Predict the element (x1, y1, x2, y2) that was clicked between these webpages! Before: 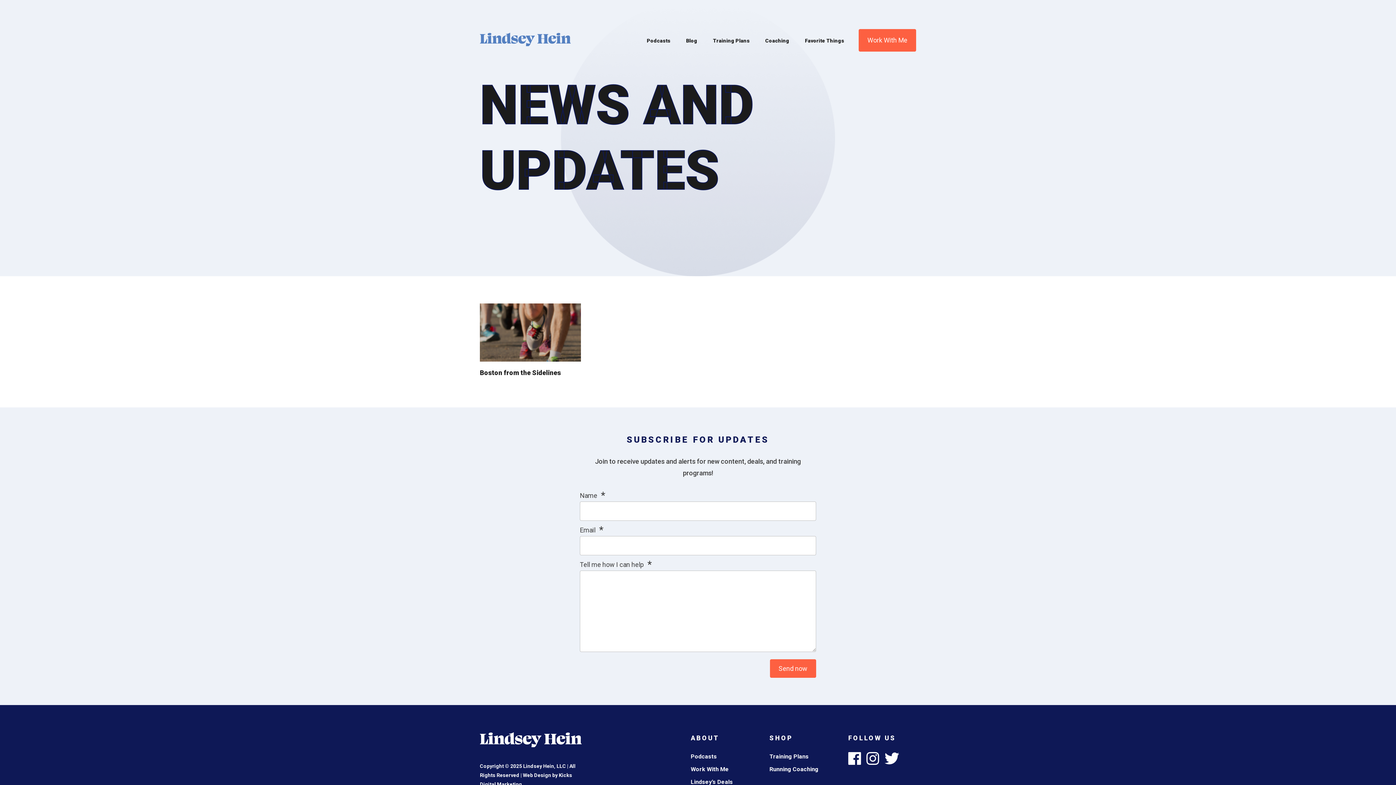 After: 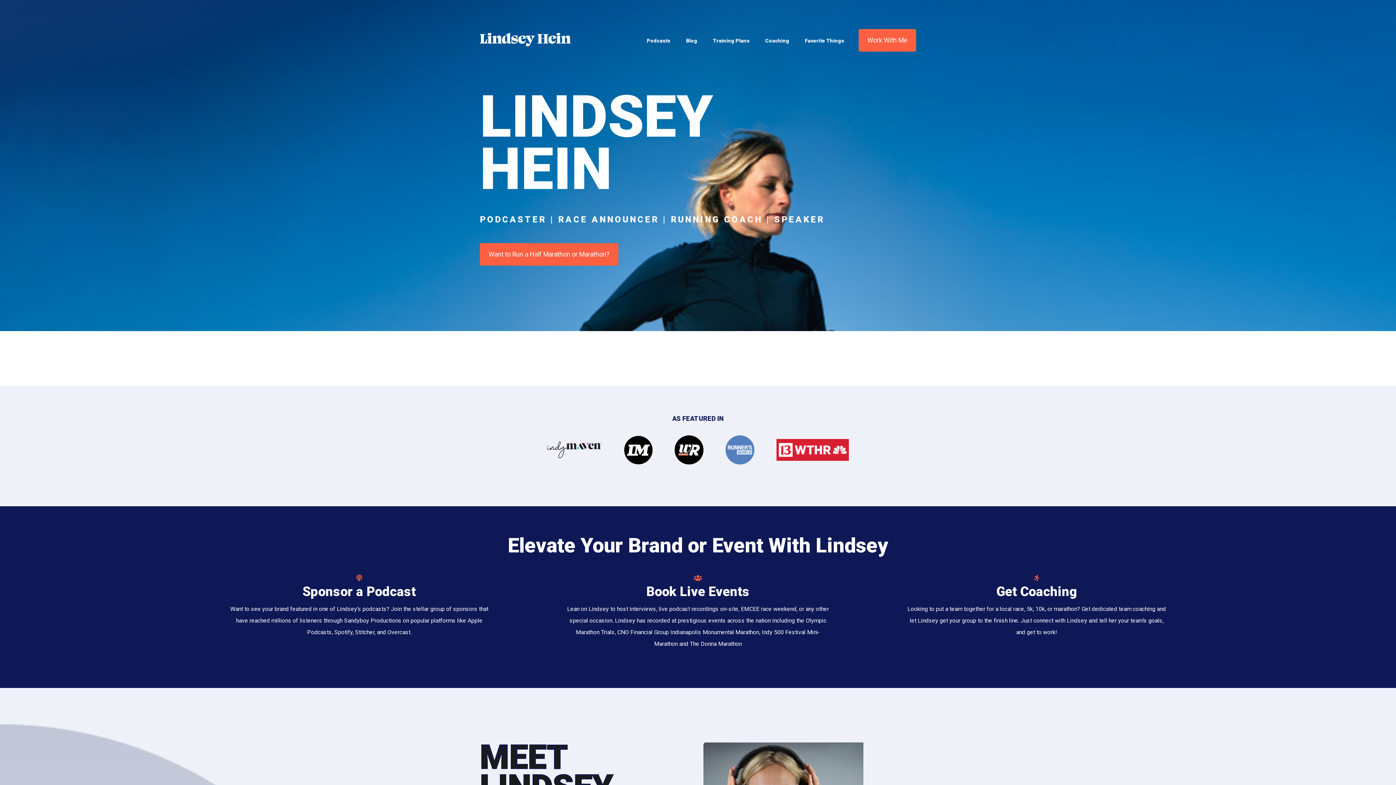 Action: bbox: (480, 40, 570, 47)